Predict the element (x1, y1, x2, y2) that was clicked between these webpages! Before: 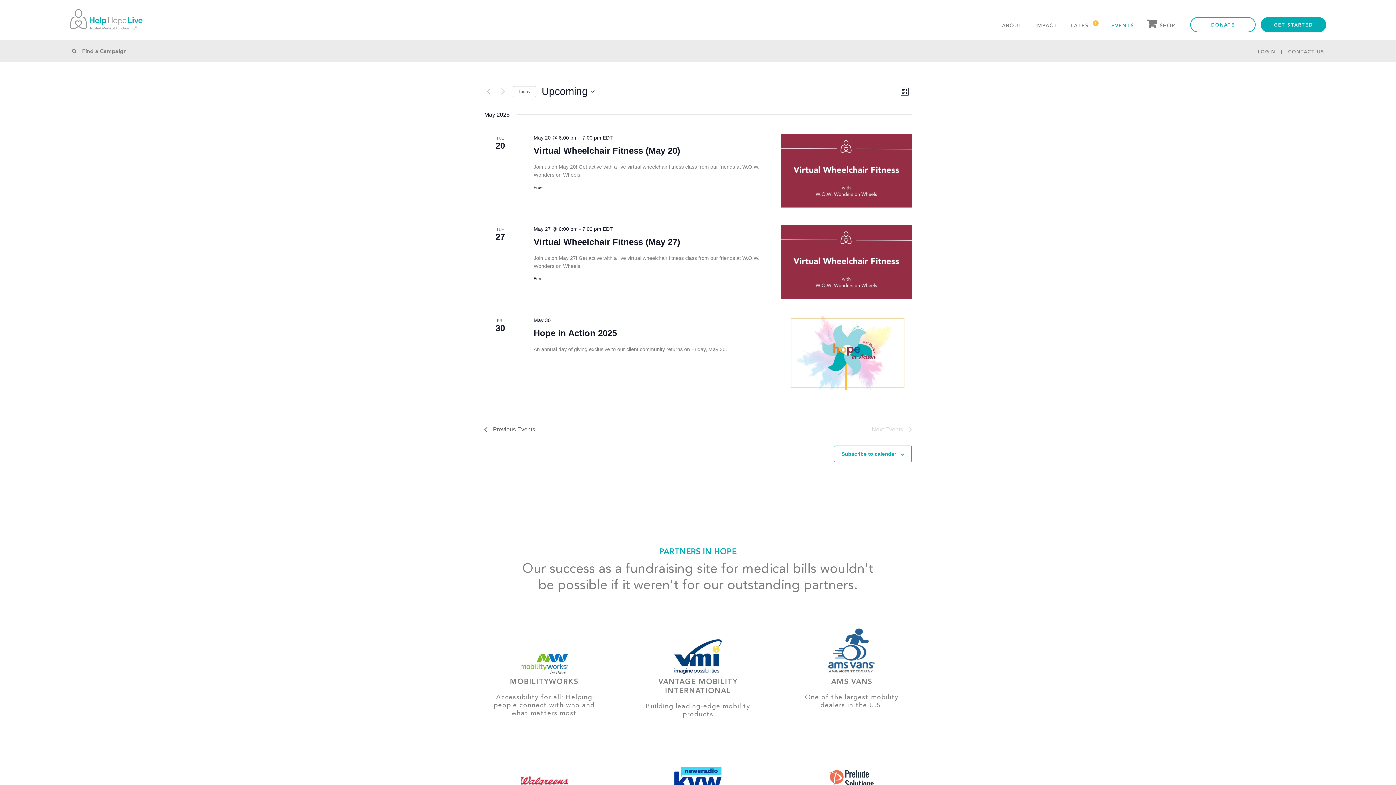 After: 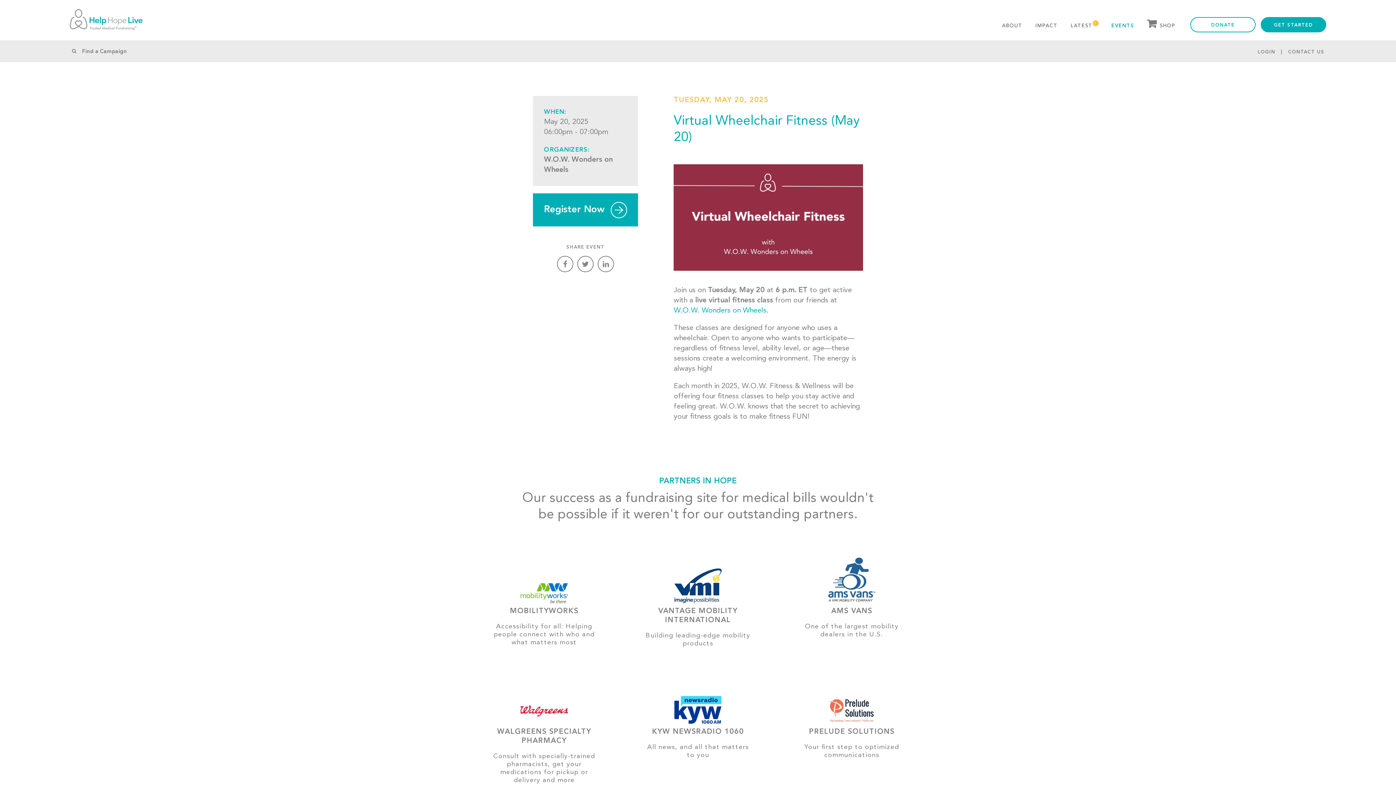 Action: bbox: (781, 133, 911, 207)